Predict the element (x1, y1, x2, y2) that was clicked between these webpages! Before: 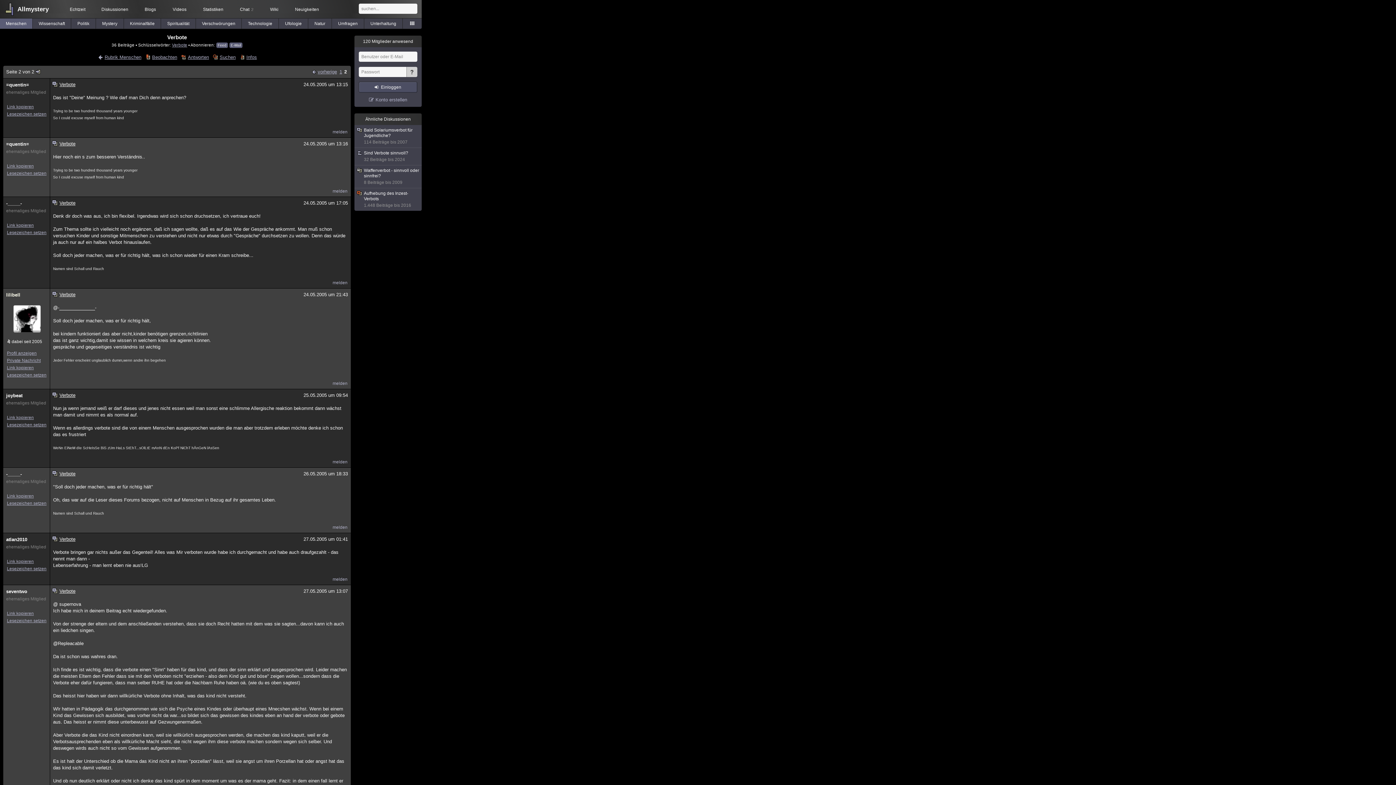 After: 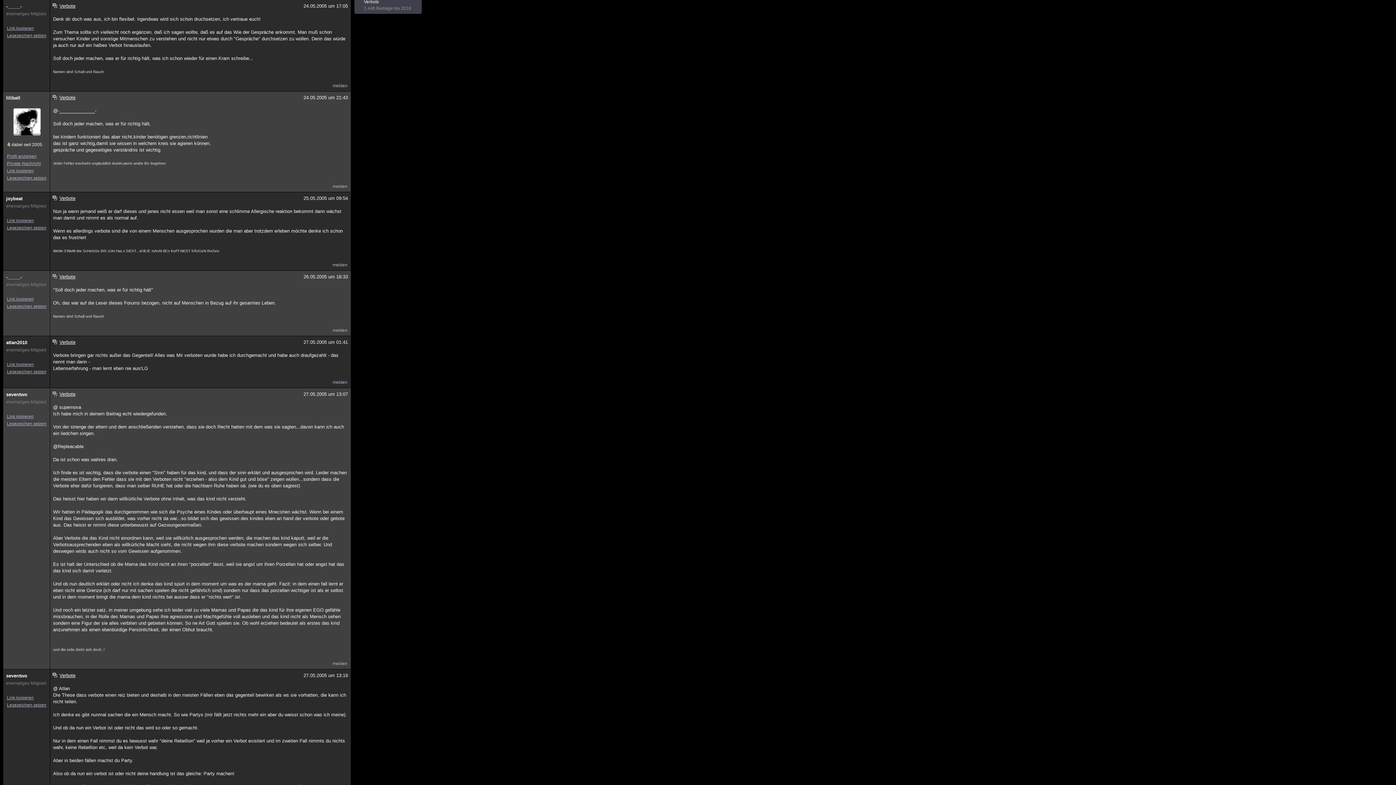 Action: bbox: (332, 280, 347, 285) label: melden